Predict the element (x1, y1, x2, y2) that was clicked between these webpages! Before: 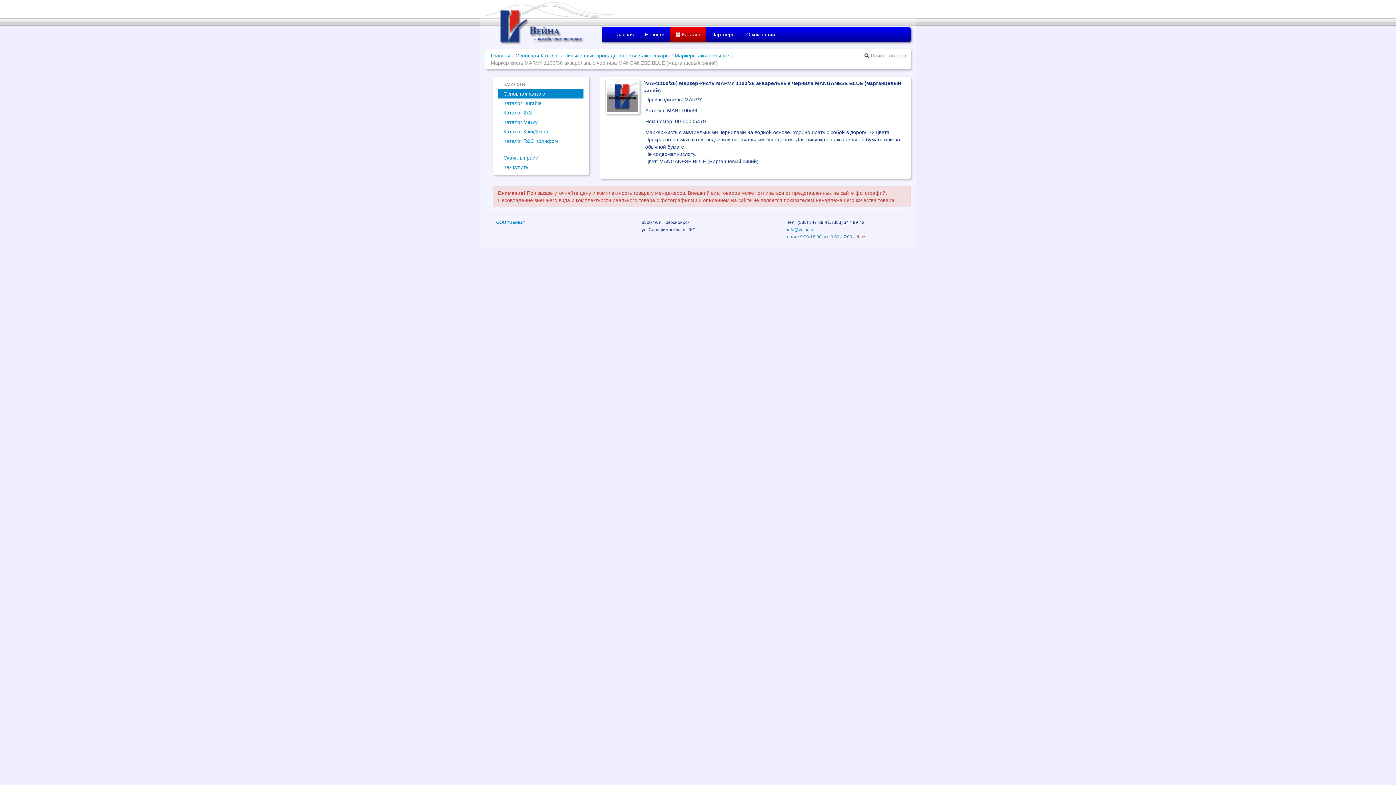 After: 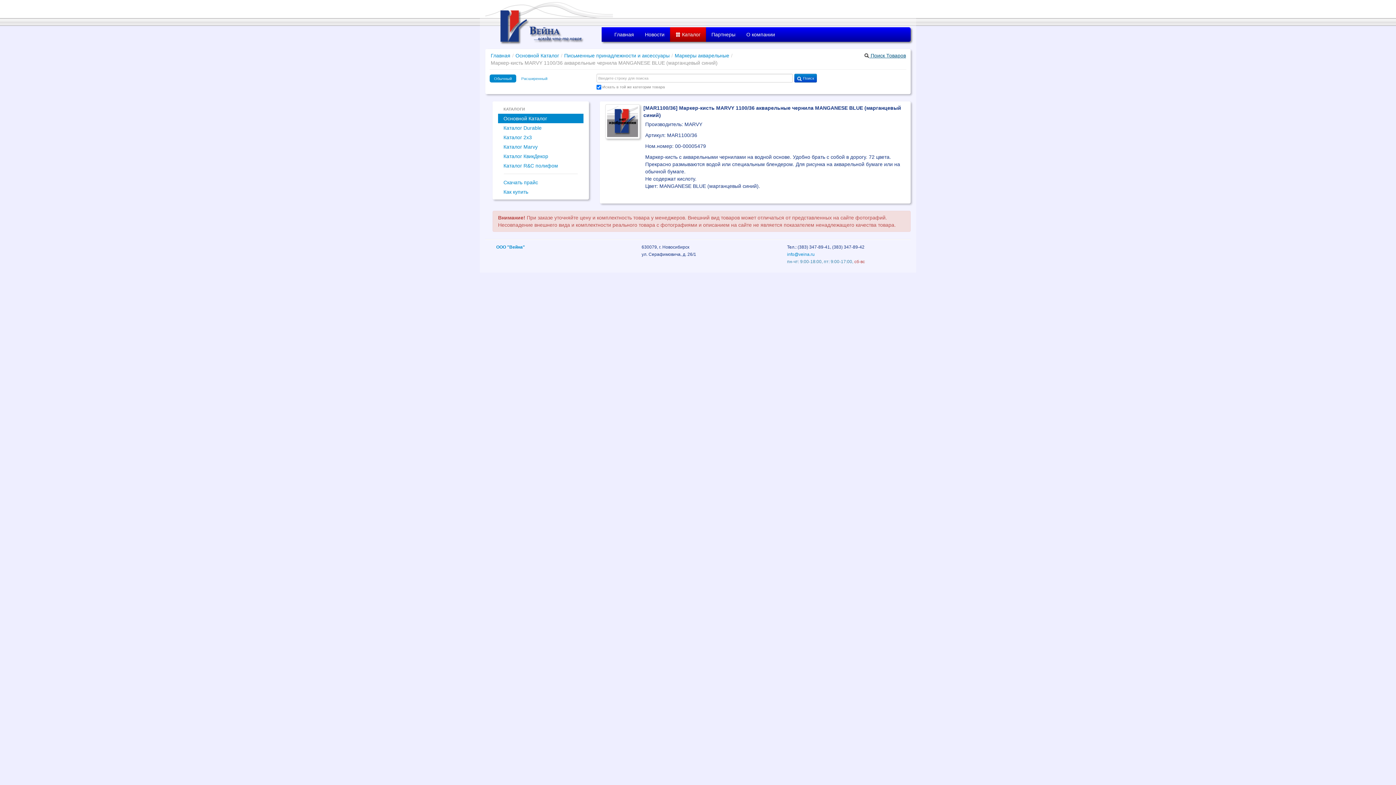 Action: bbox: (859, 50, 910, 61) label:  Поиск Товаров